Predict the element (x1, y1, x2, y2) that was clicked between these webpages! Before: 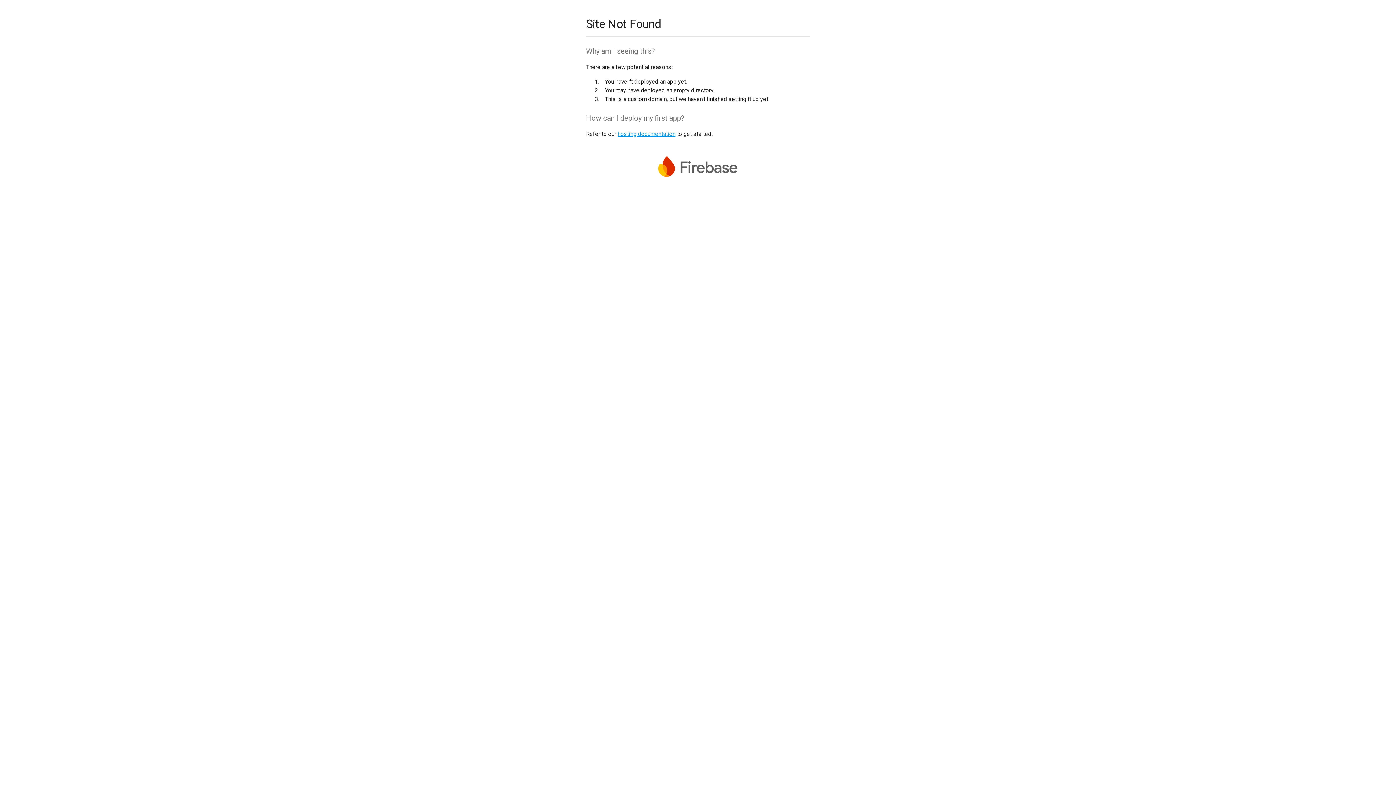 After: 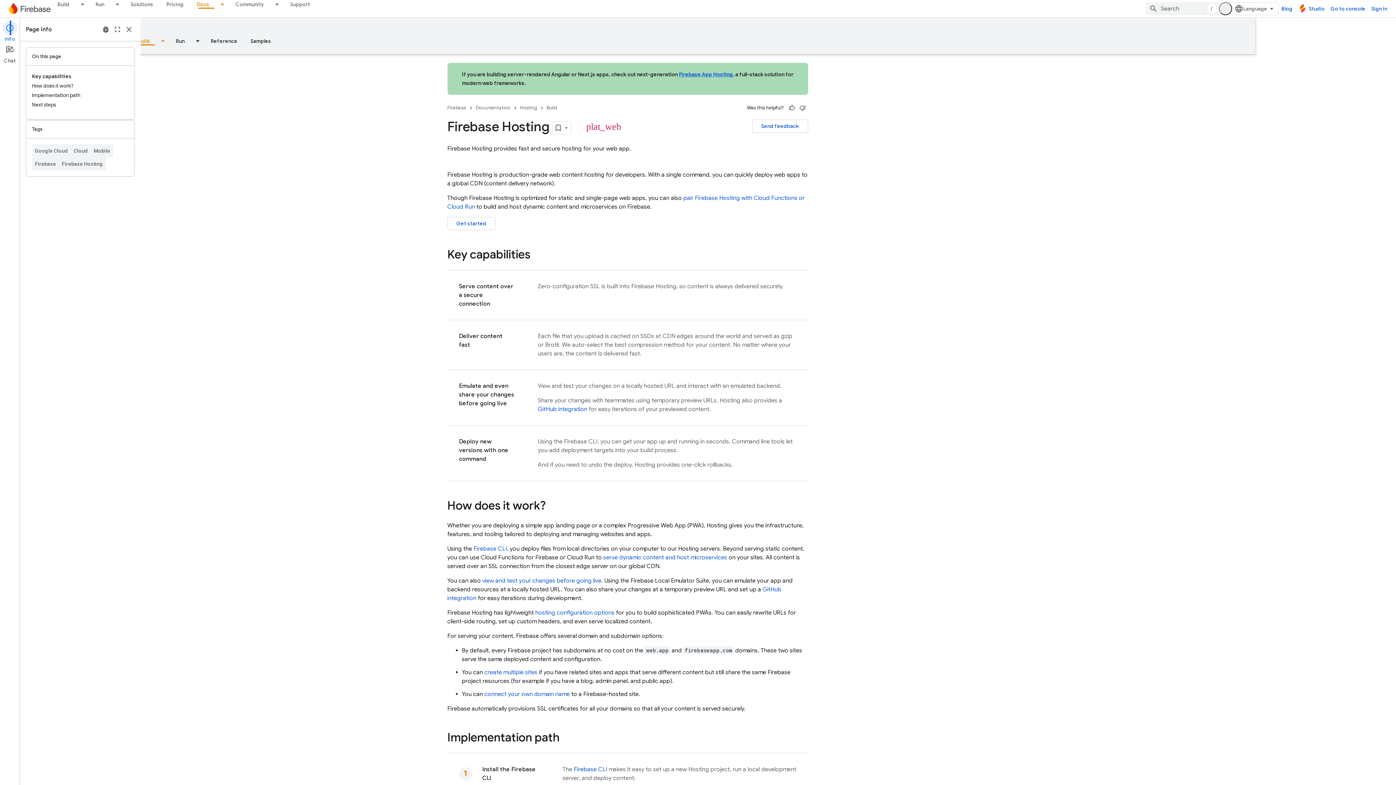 Action: bbox: (617, 130, 675, 137) label: hosting documentation